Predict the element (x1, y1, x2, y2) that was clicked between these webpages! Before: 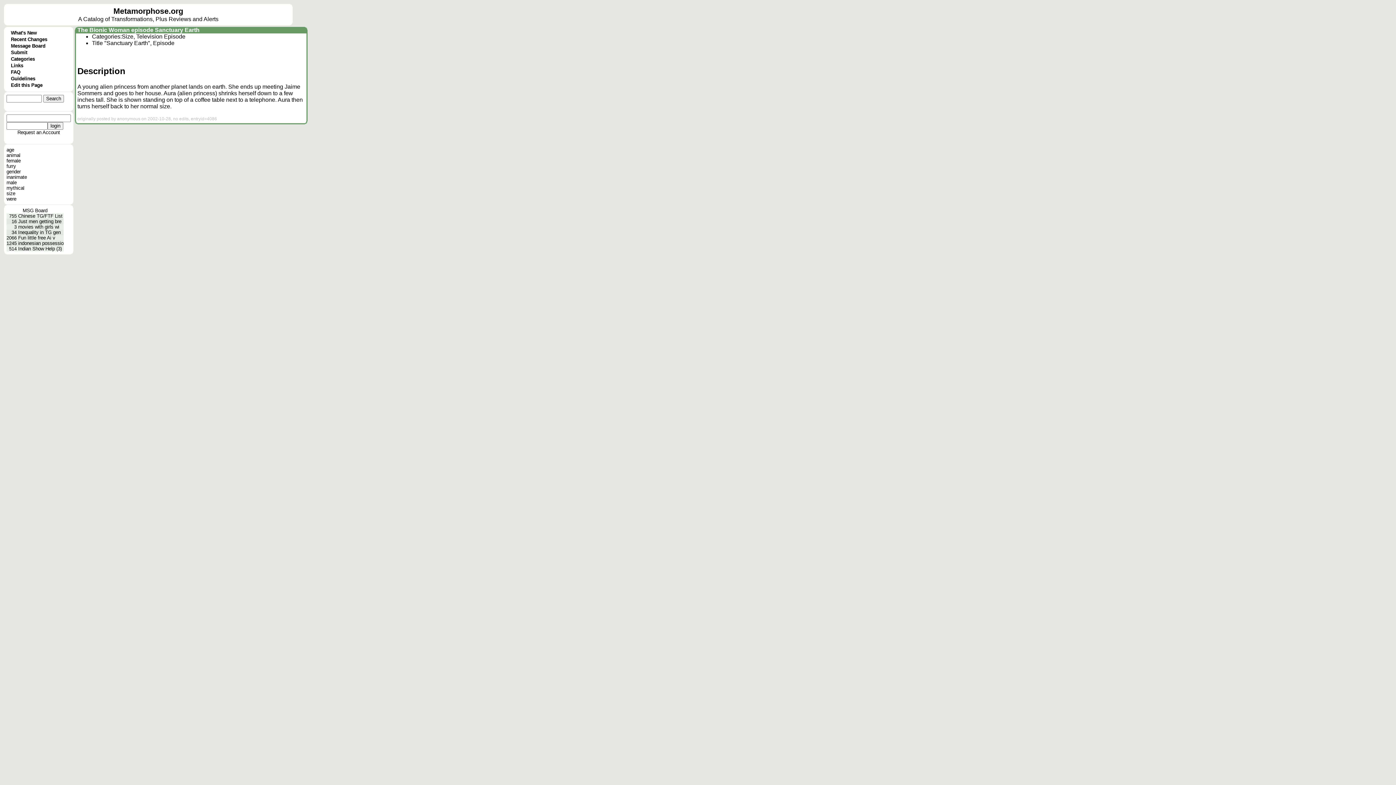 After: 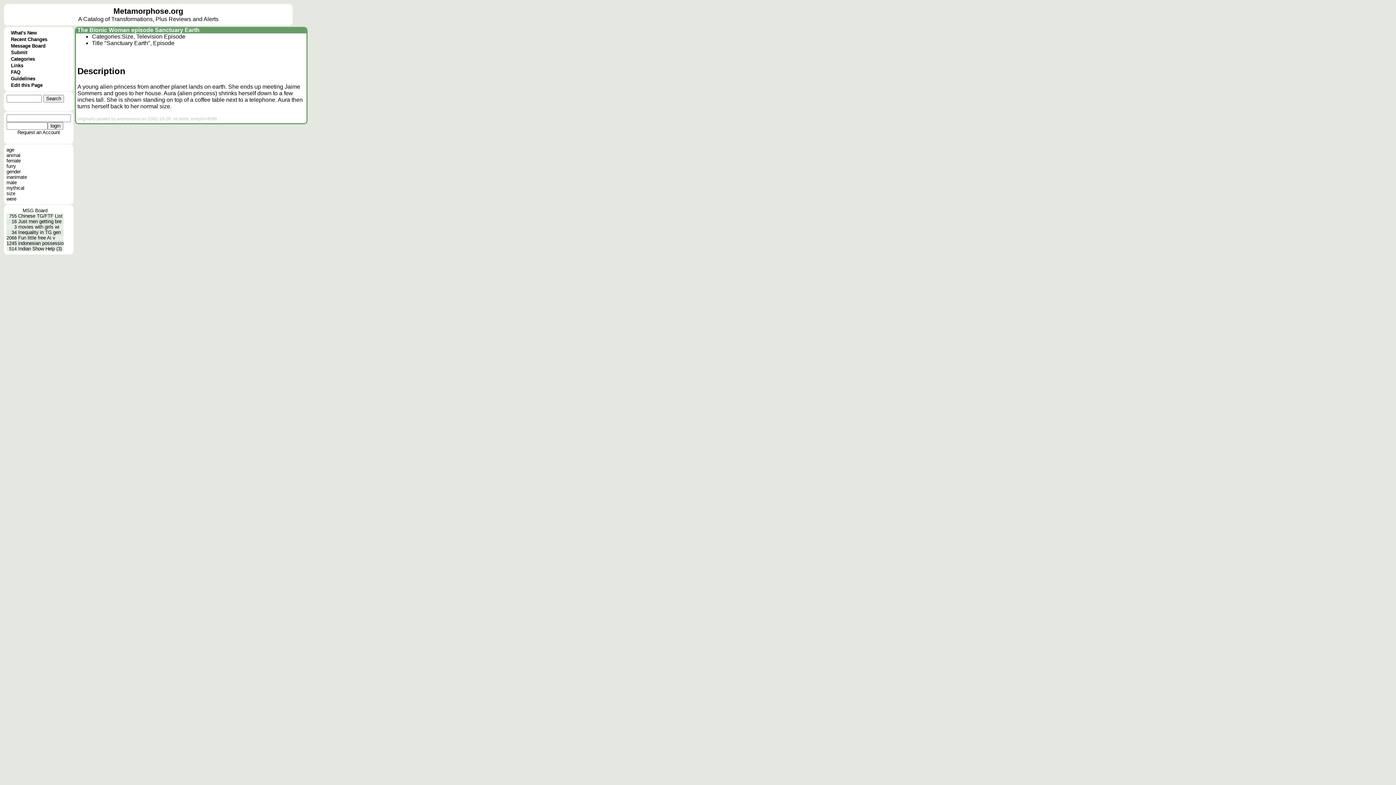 Action: bbox: (77, 26, 199, 33) label: The Bionic Woman episode Sanctuary Earth